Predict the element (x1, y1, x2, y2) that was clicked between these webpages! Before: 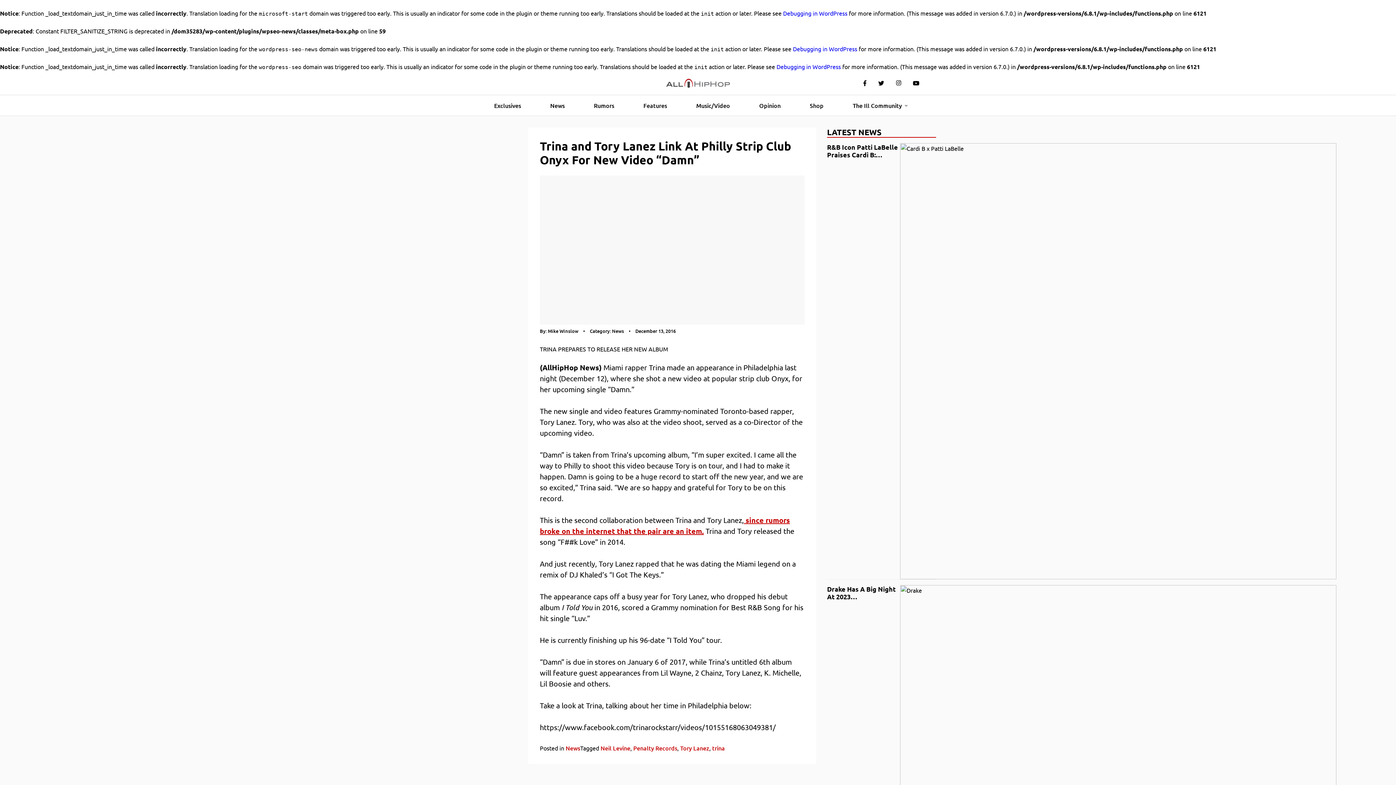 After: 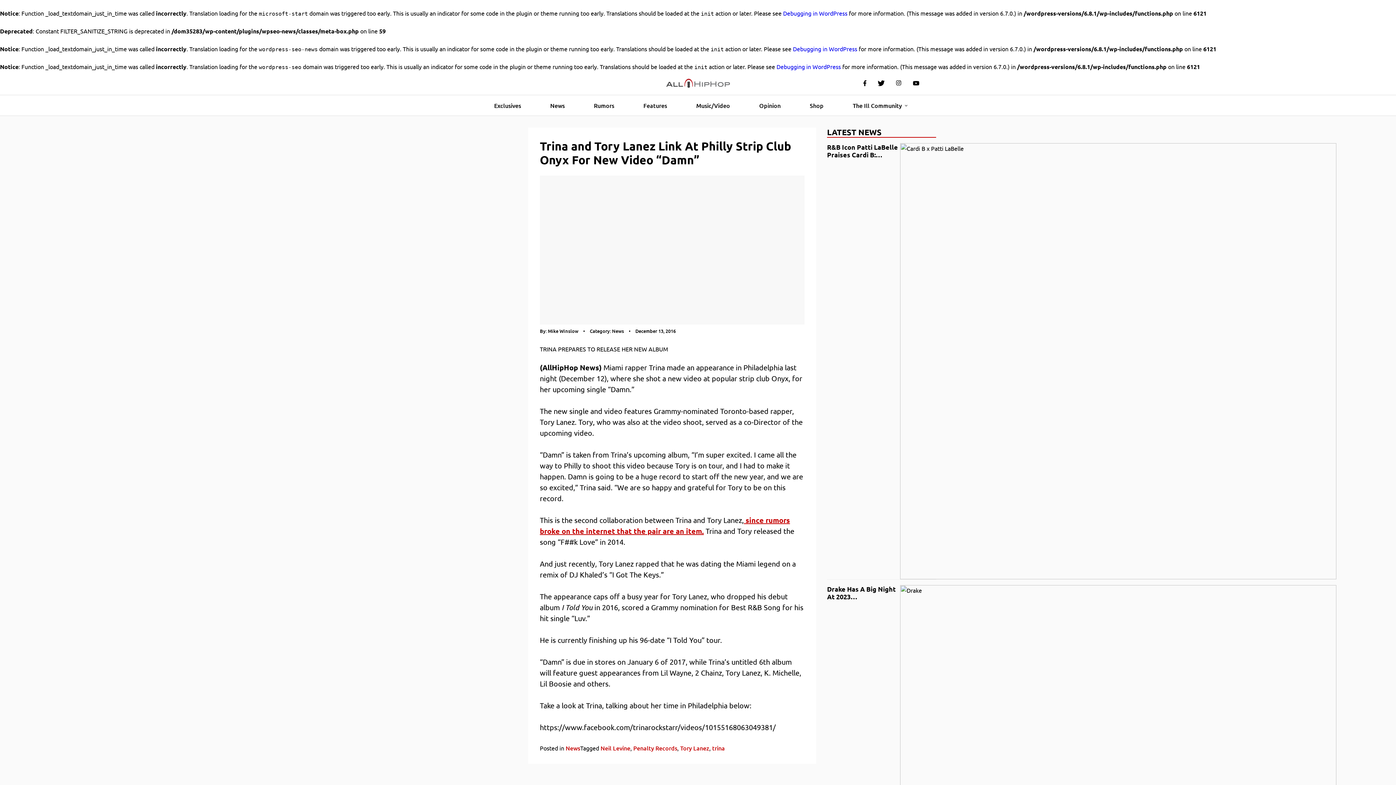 Action: bbox: (872, 76, 890, 90)